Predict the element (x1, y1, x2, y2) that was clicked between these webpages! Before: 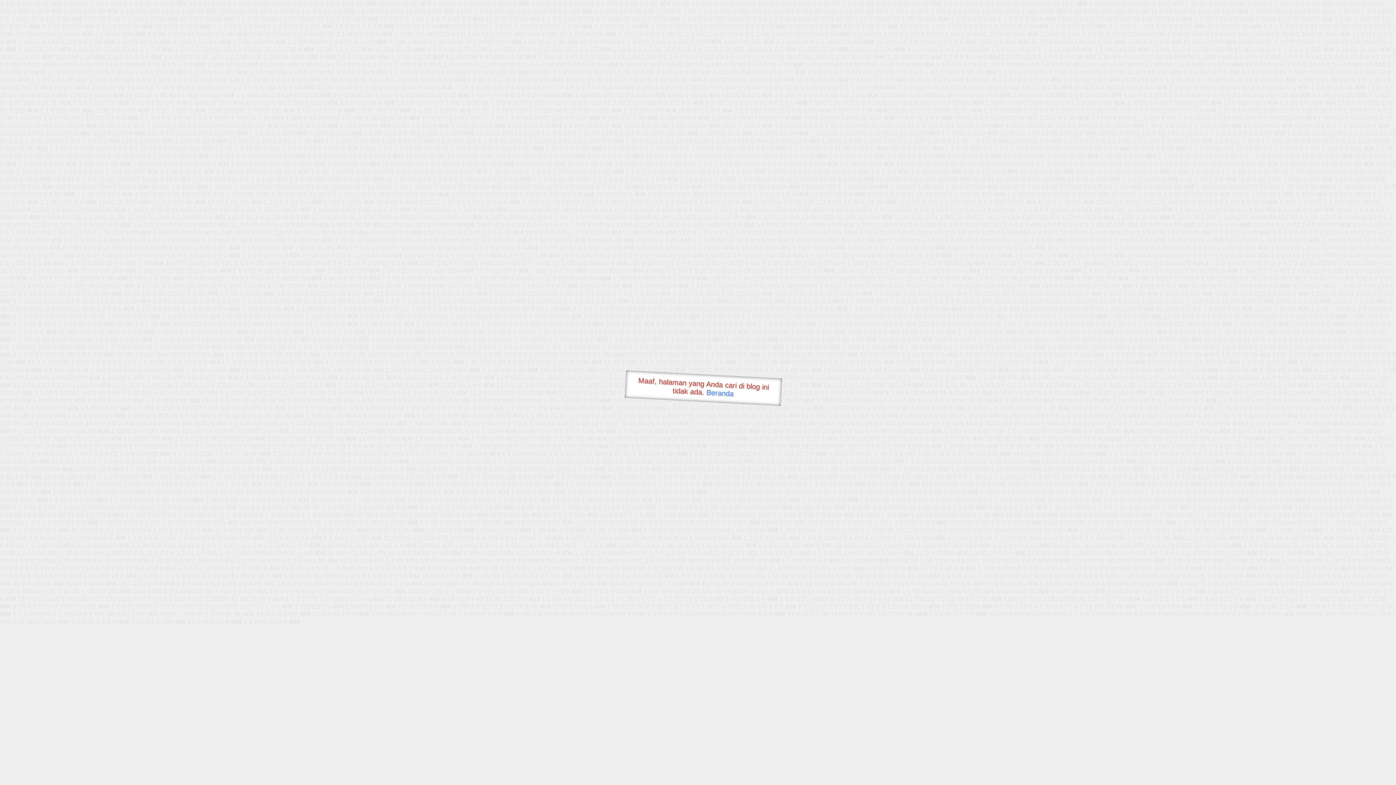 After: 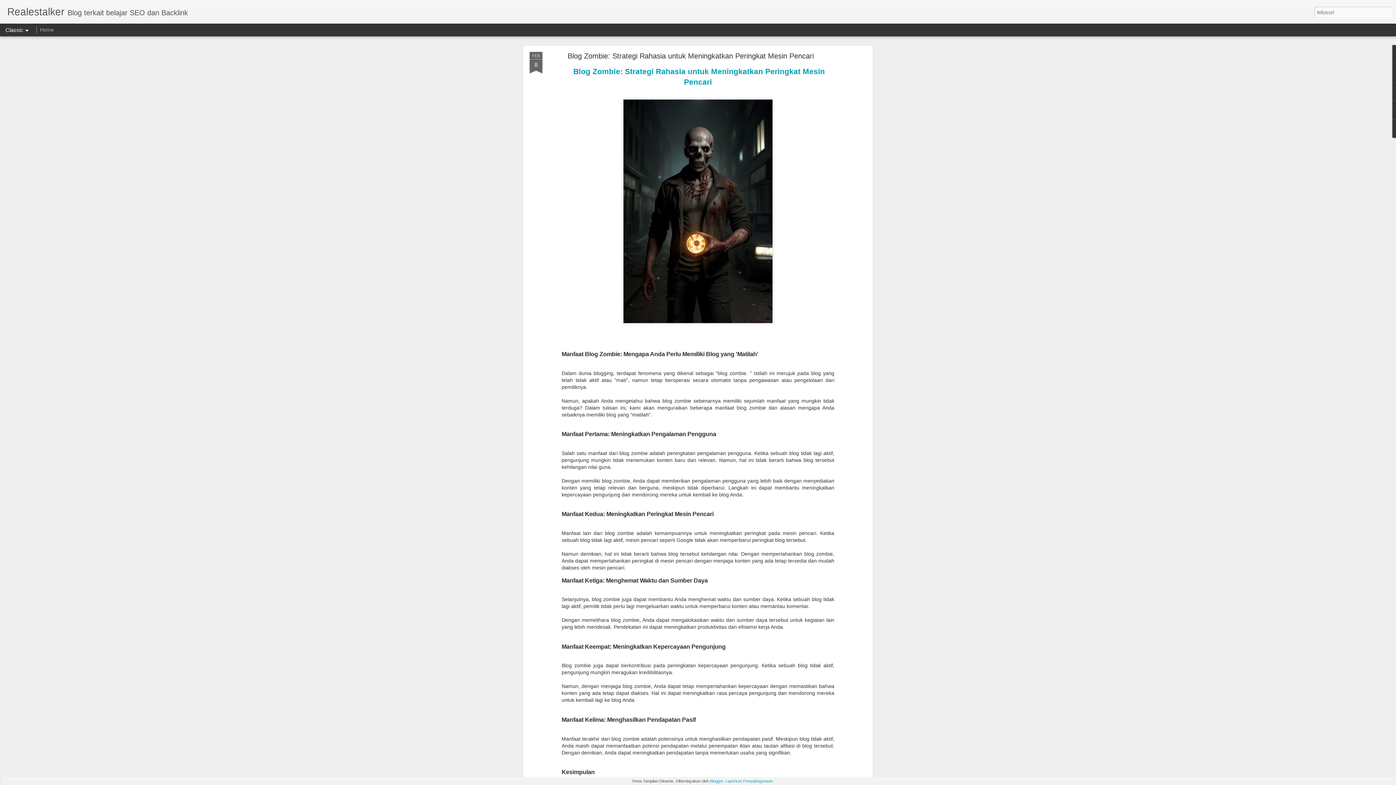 Action: bbox: (706, 388, 734, 397) label: Beranda